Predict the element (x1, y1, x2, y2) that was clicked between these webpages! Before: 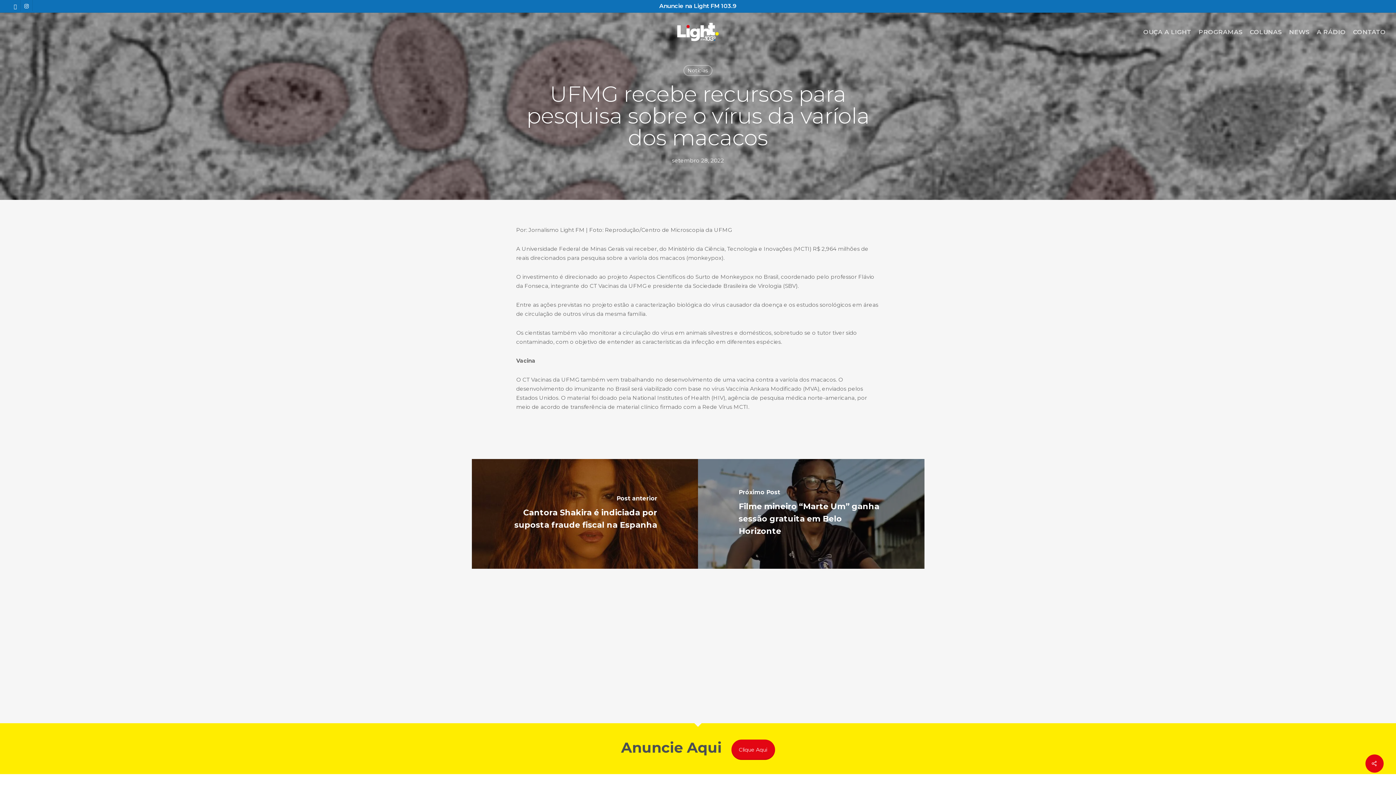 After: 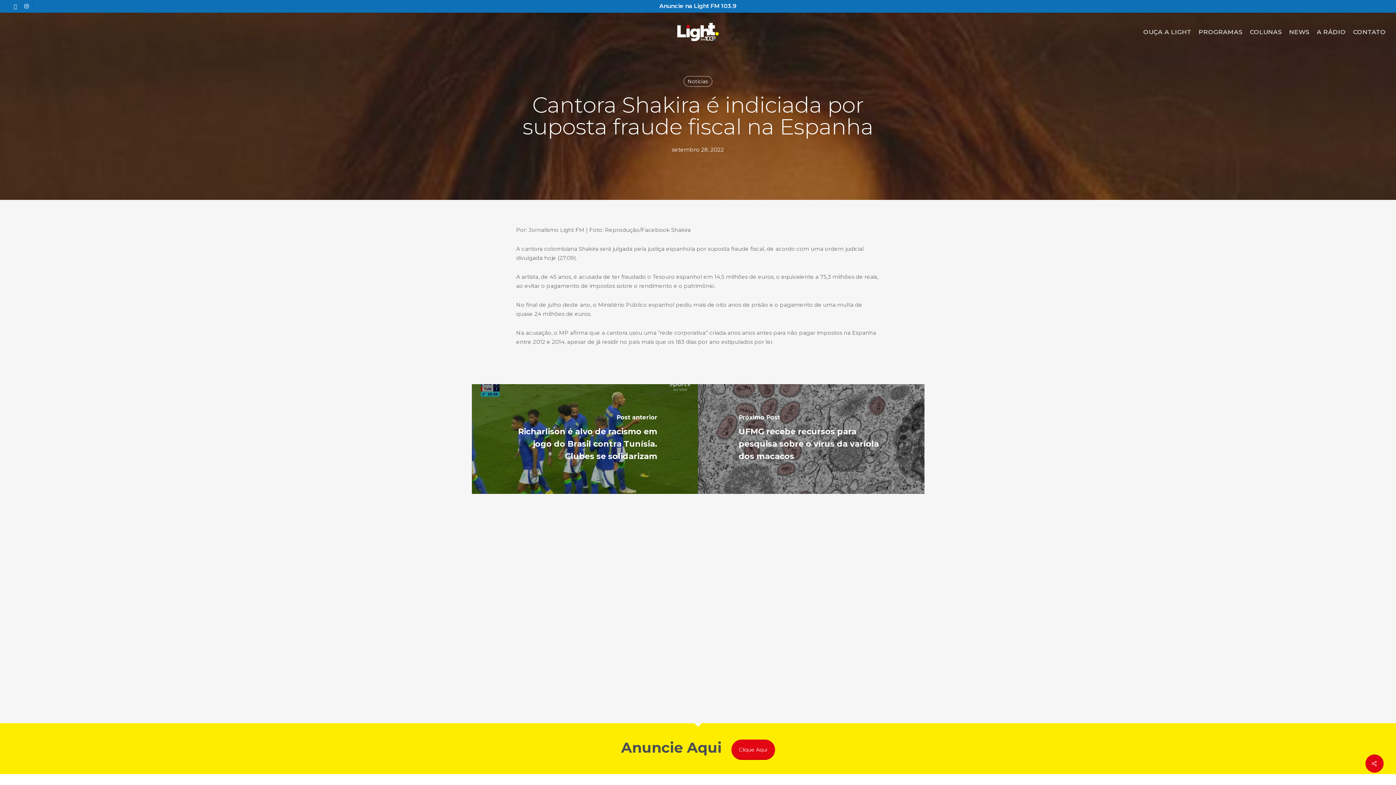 Action: bbox: (471, 459, 698, 569) label: Cantora Shakira é indiciada por suposta fraude fiscal na Espanha